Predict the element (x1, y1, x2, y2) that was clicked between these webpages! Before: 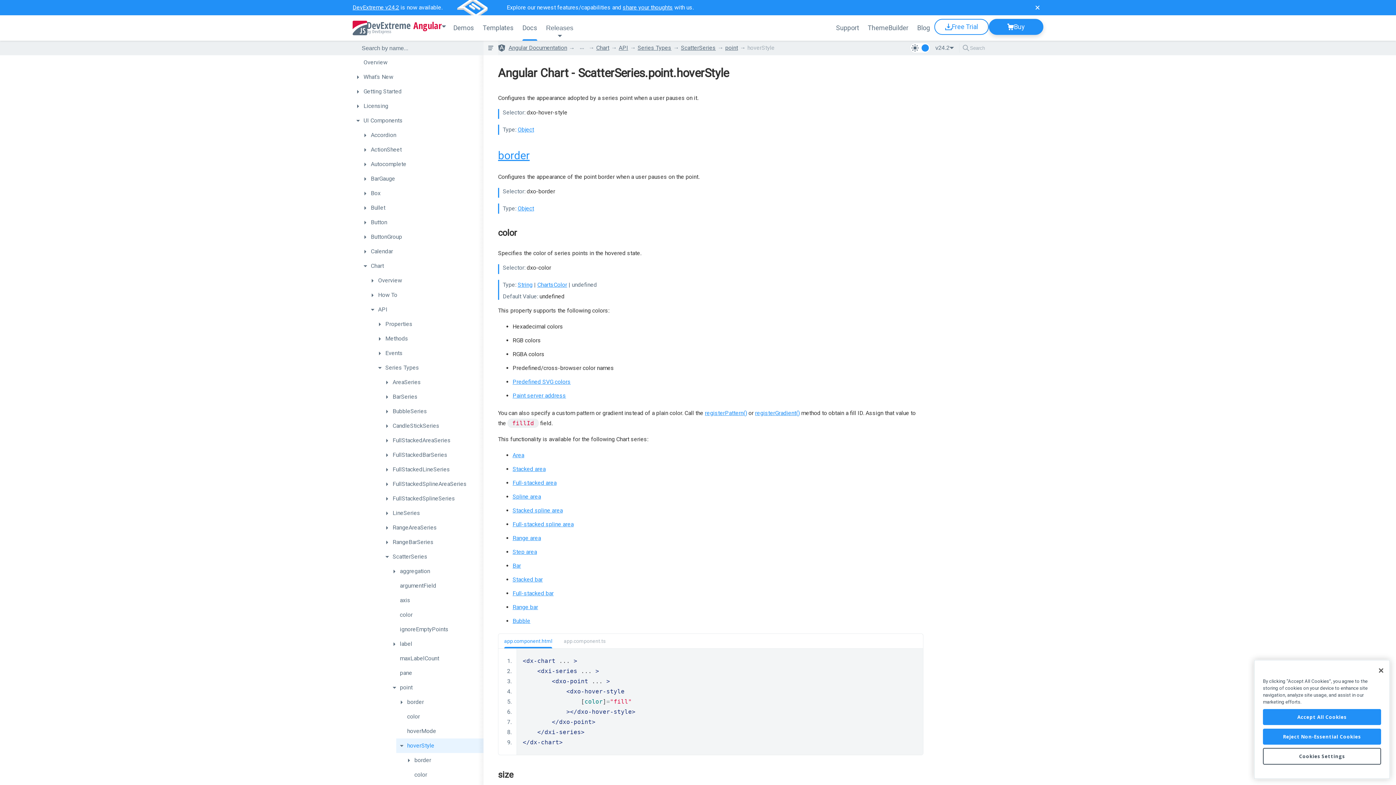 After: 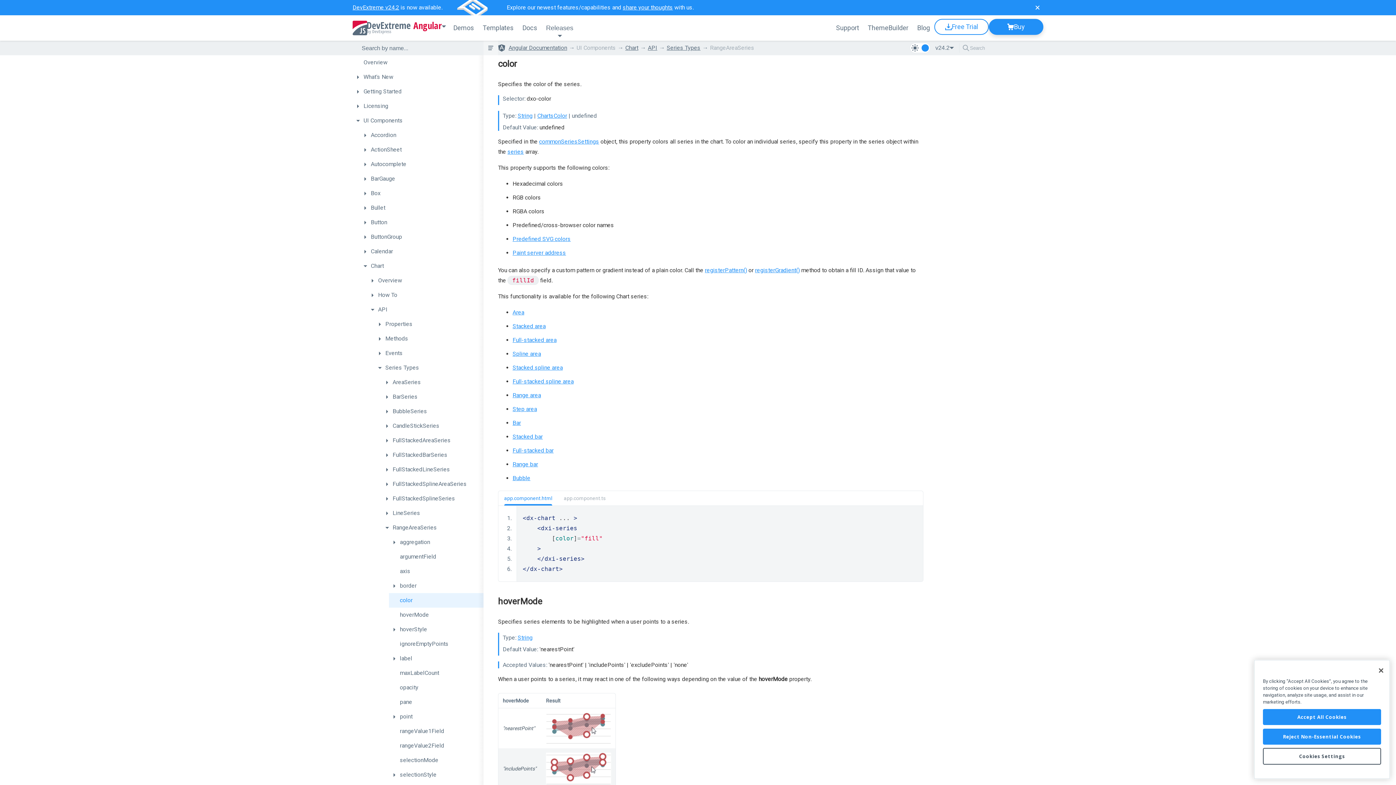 Action: bbox: (512, 534, 541, 541) label: Range area